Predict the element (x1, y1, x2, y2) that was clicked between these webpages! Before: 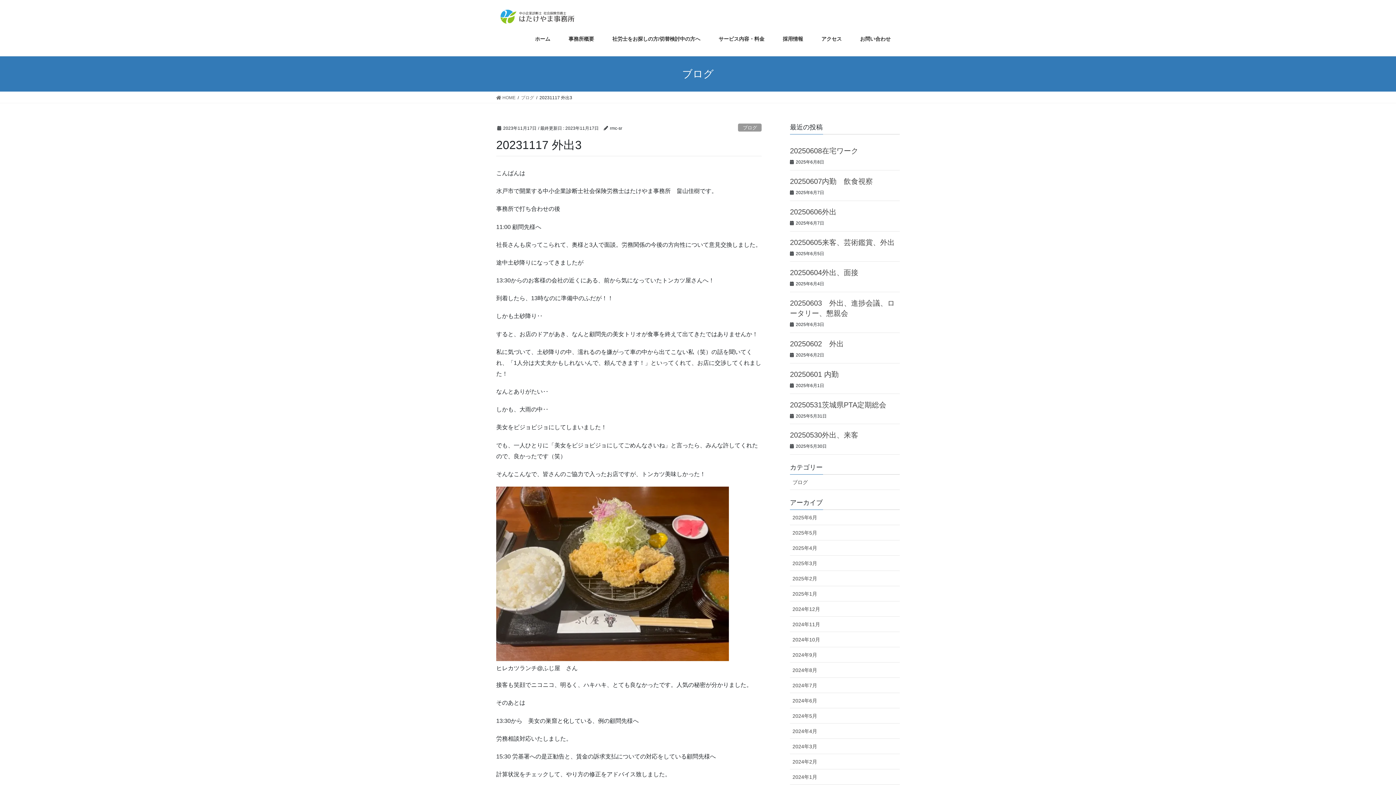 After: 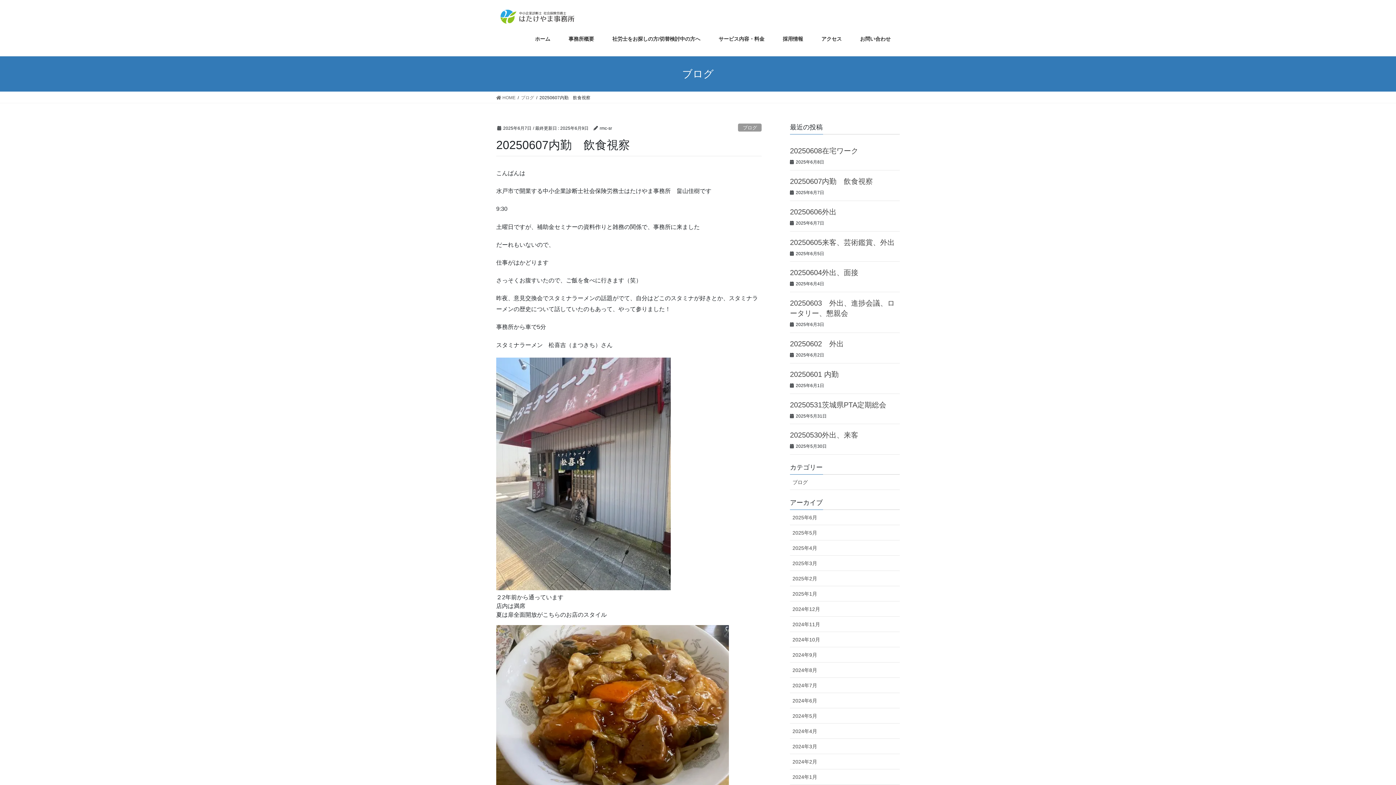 Action: bbox: (790, 177, 873, 185) label: 20250607内勤　飲食視察